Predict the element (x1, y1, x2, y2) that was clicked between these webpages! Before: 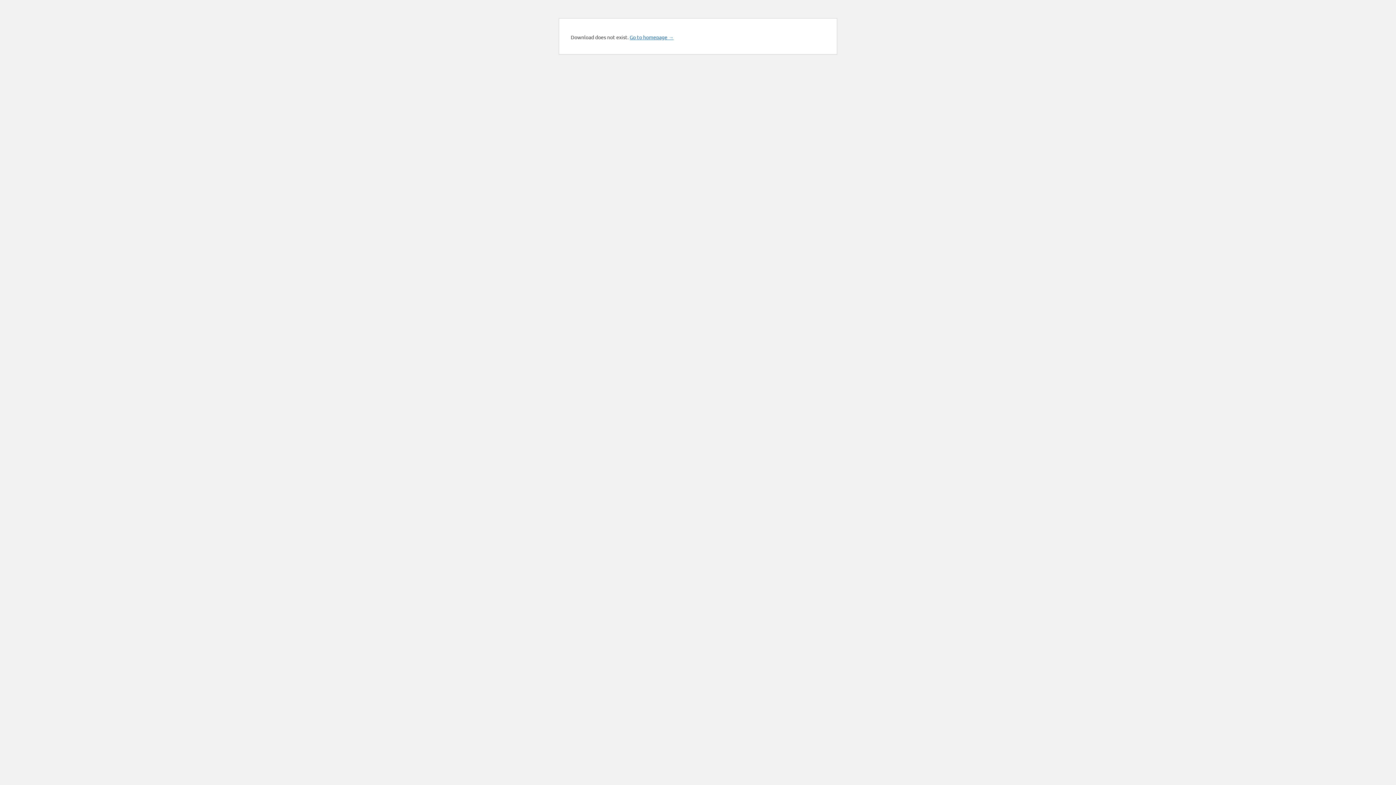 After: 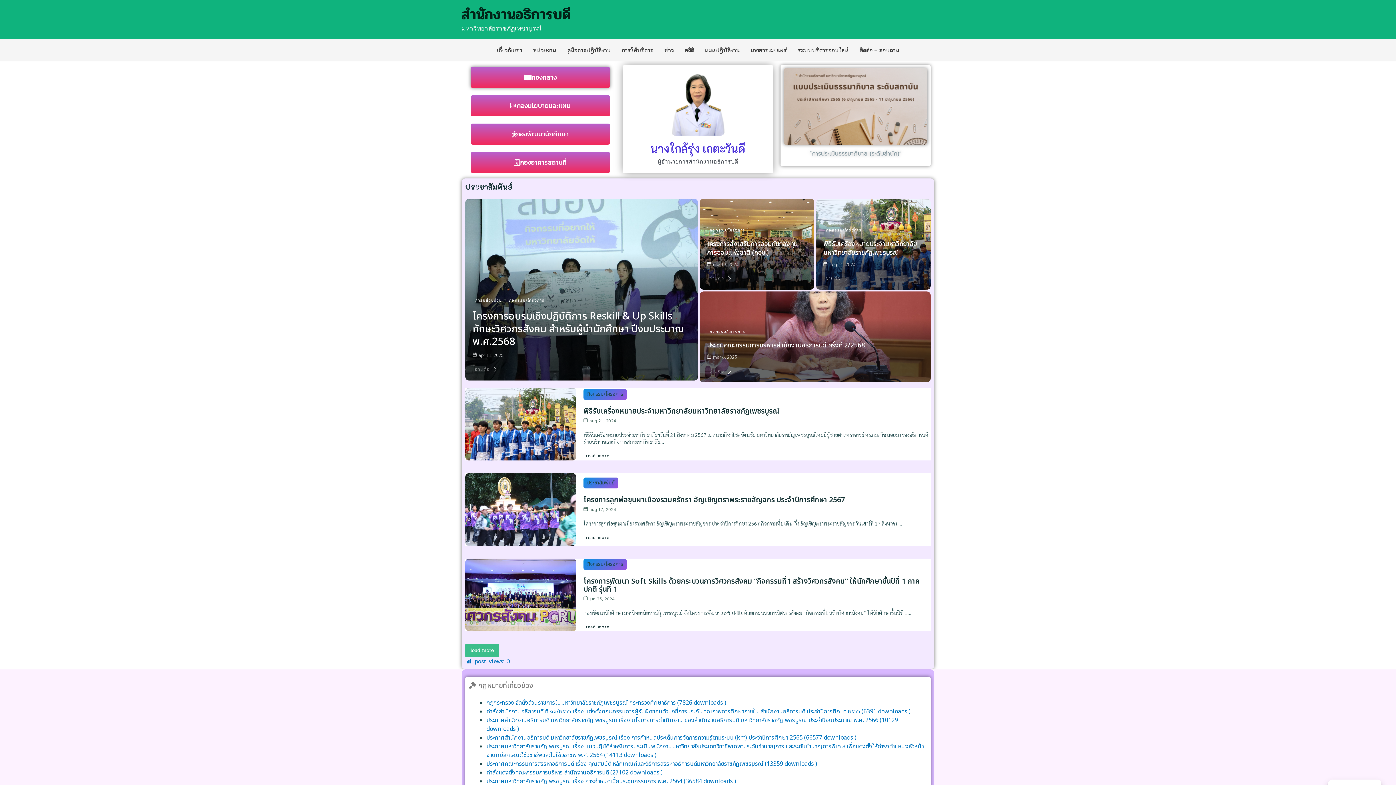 Action: bbox: (629, 33, 673, 40) label: Go to homepage →